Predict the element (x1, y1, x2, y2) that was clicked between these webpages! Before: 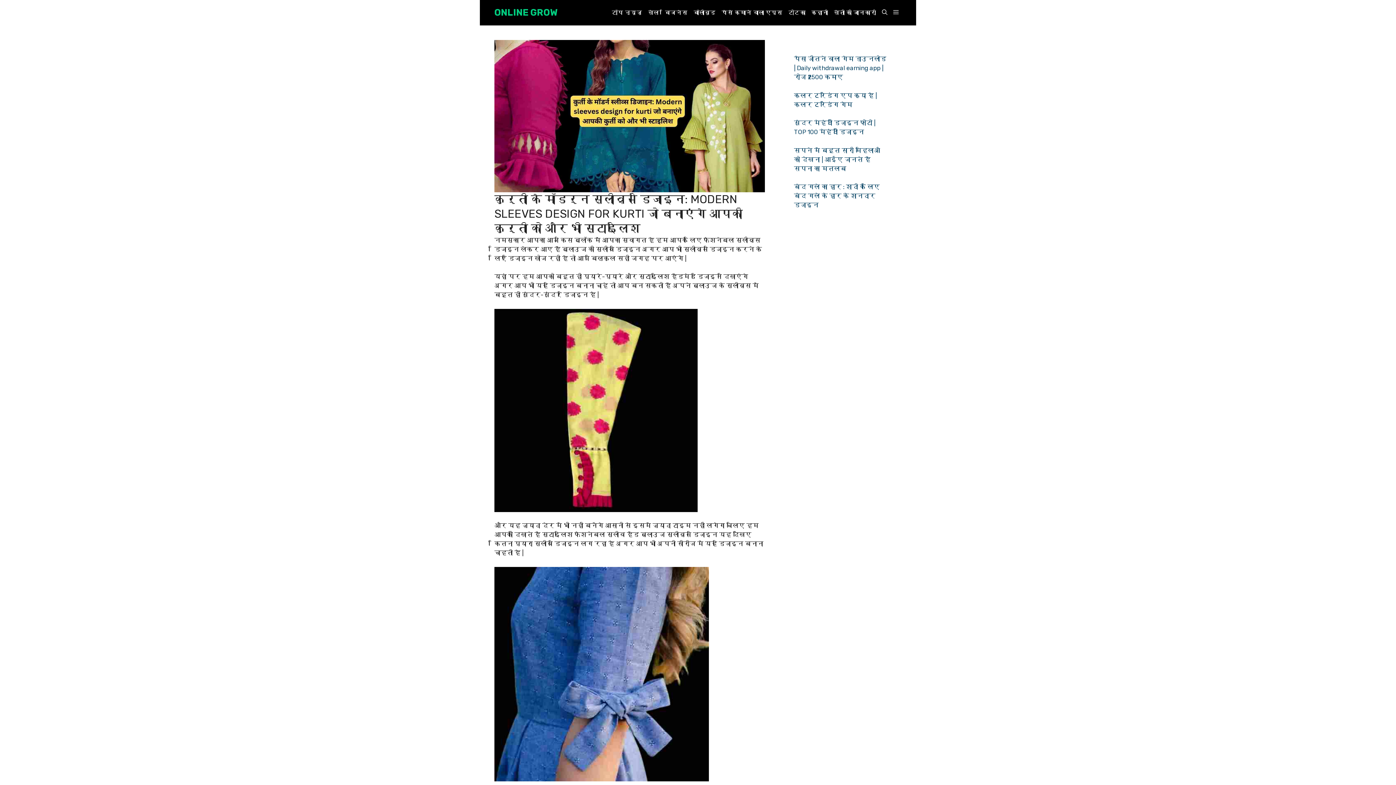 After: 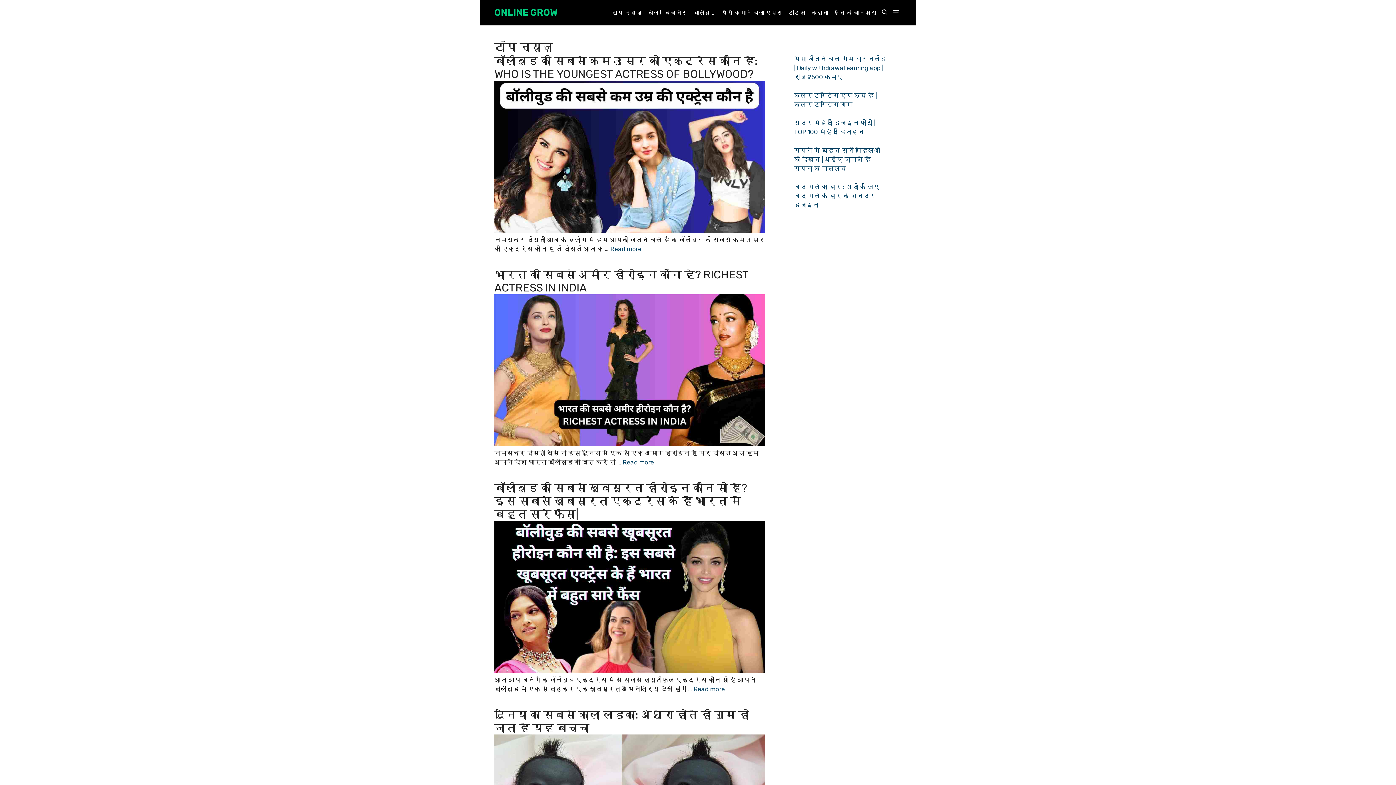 Action: label: टॉप न्यूज़ bbox: (609, 8, 645, 16)